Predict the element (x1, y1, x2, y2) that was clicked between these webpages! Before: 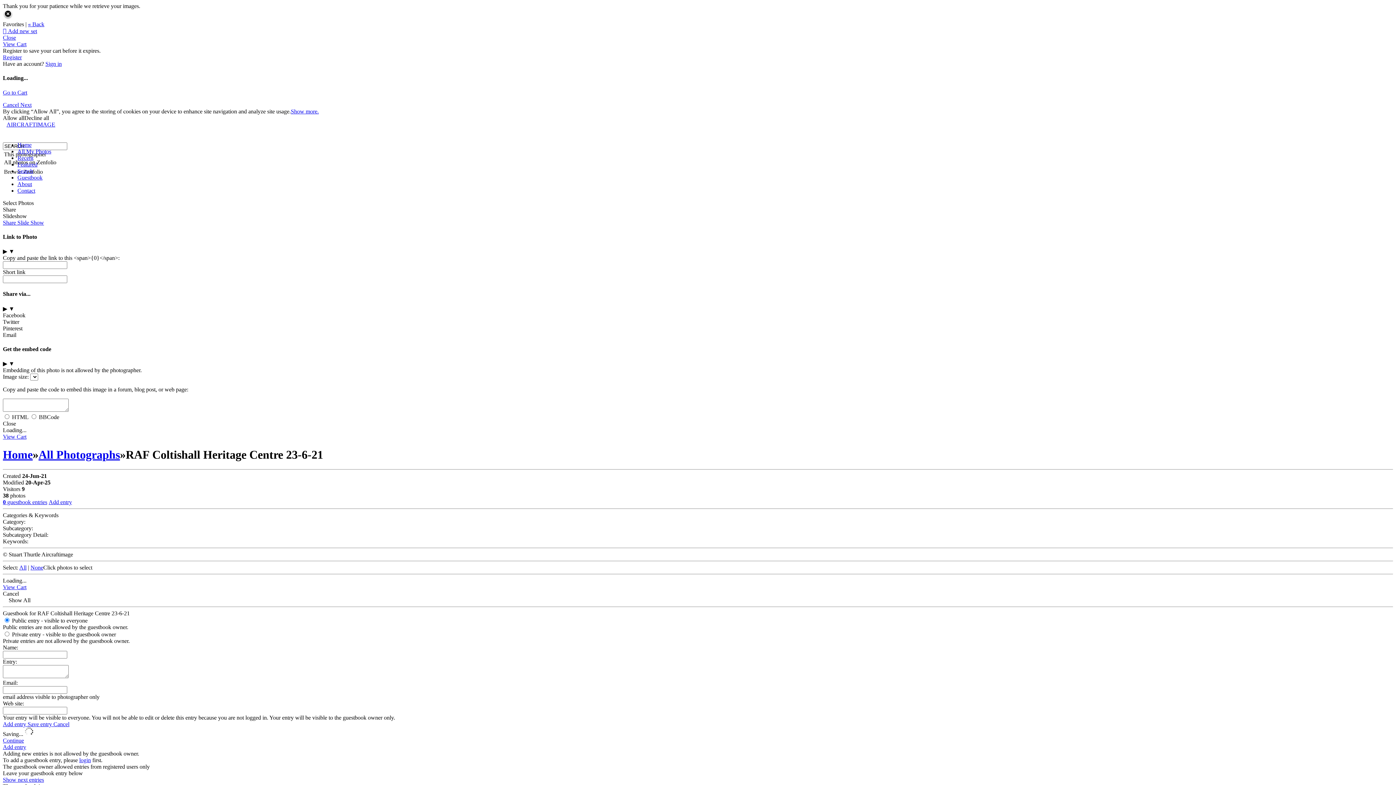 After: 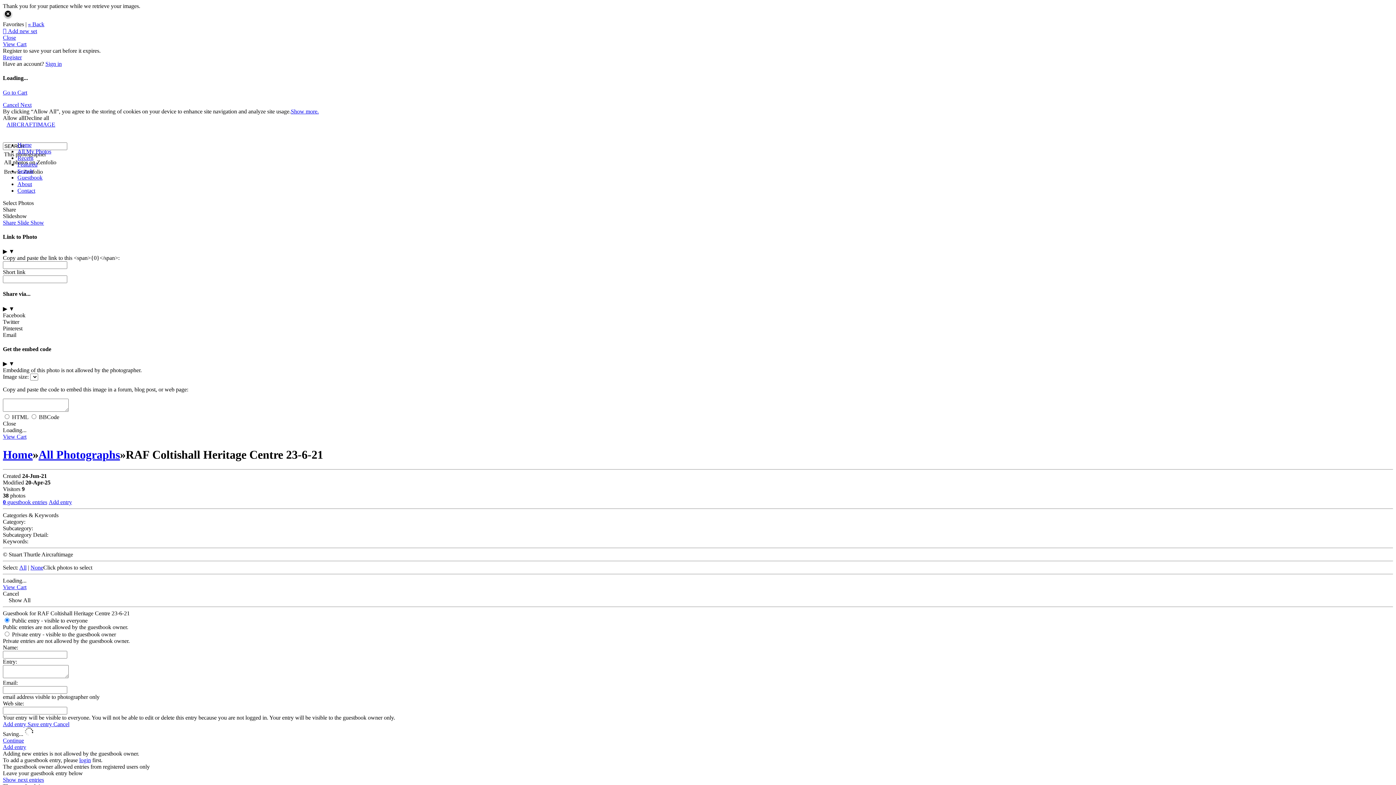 Action: label: Save entry  bbox: (27, 721, 53, 727)